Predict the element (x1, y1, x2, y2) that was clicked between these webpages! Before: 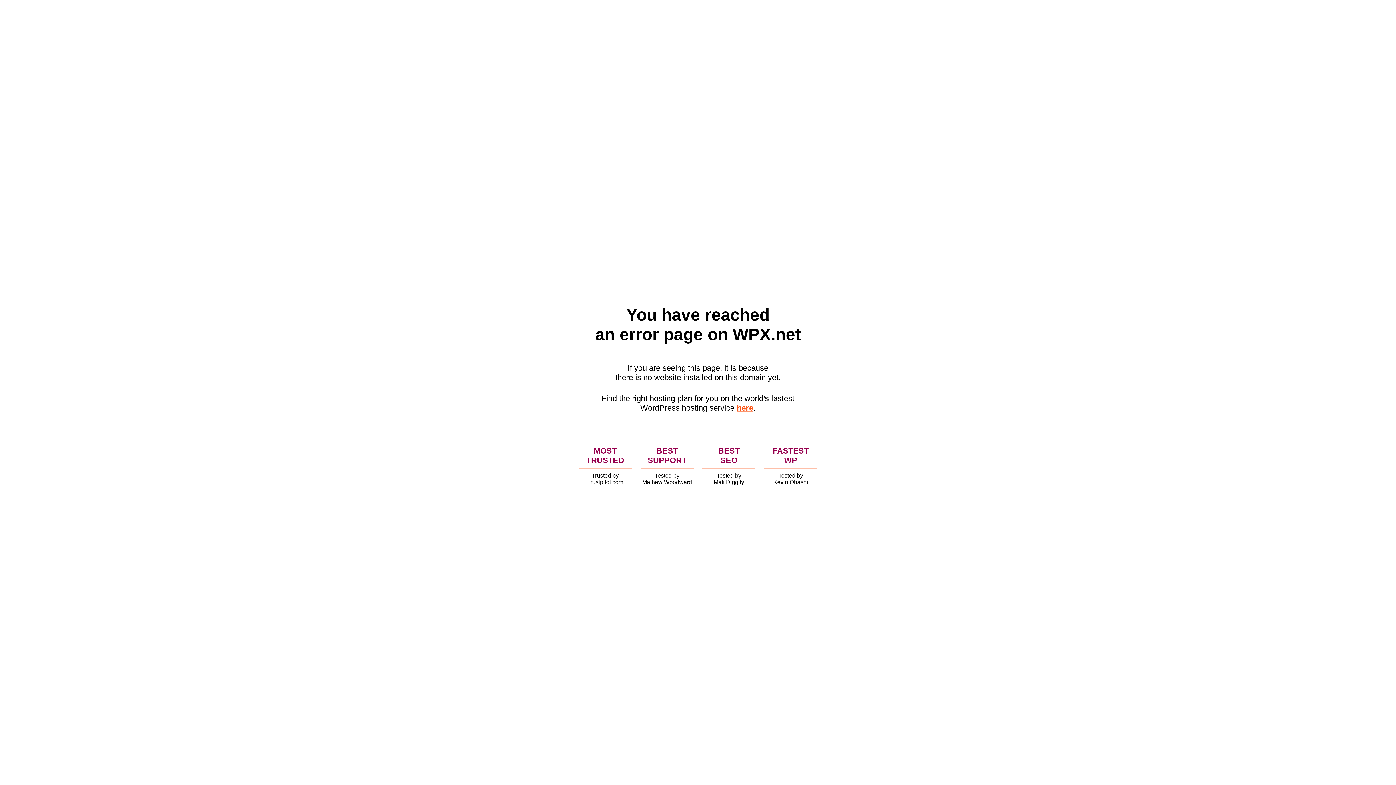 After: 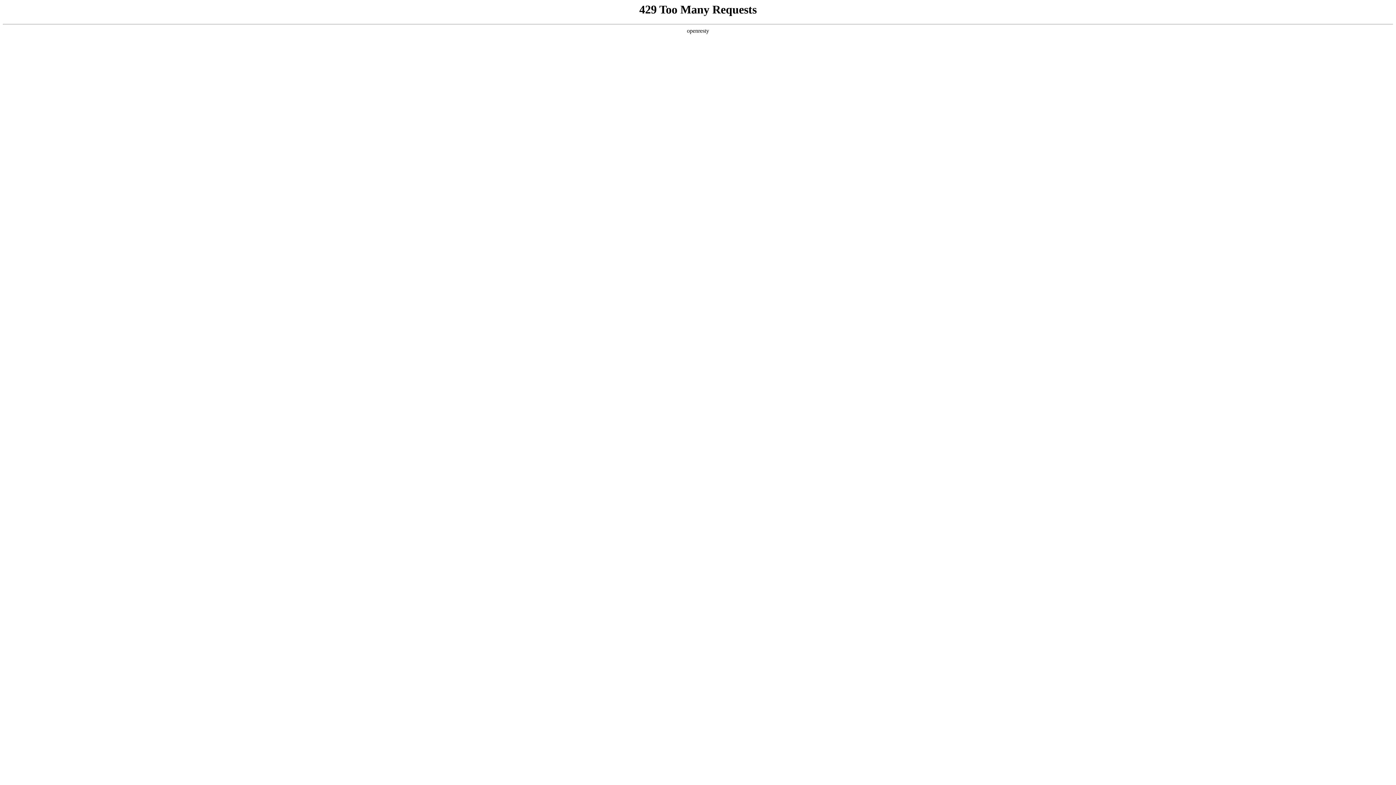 Action: bbox: (736, 403, 753, 412) label: here